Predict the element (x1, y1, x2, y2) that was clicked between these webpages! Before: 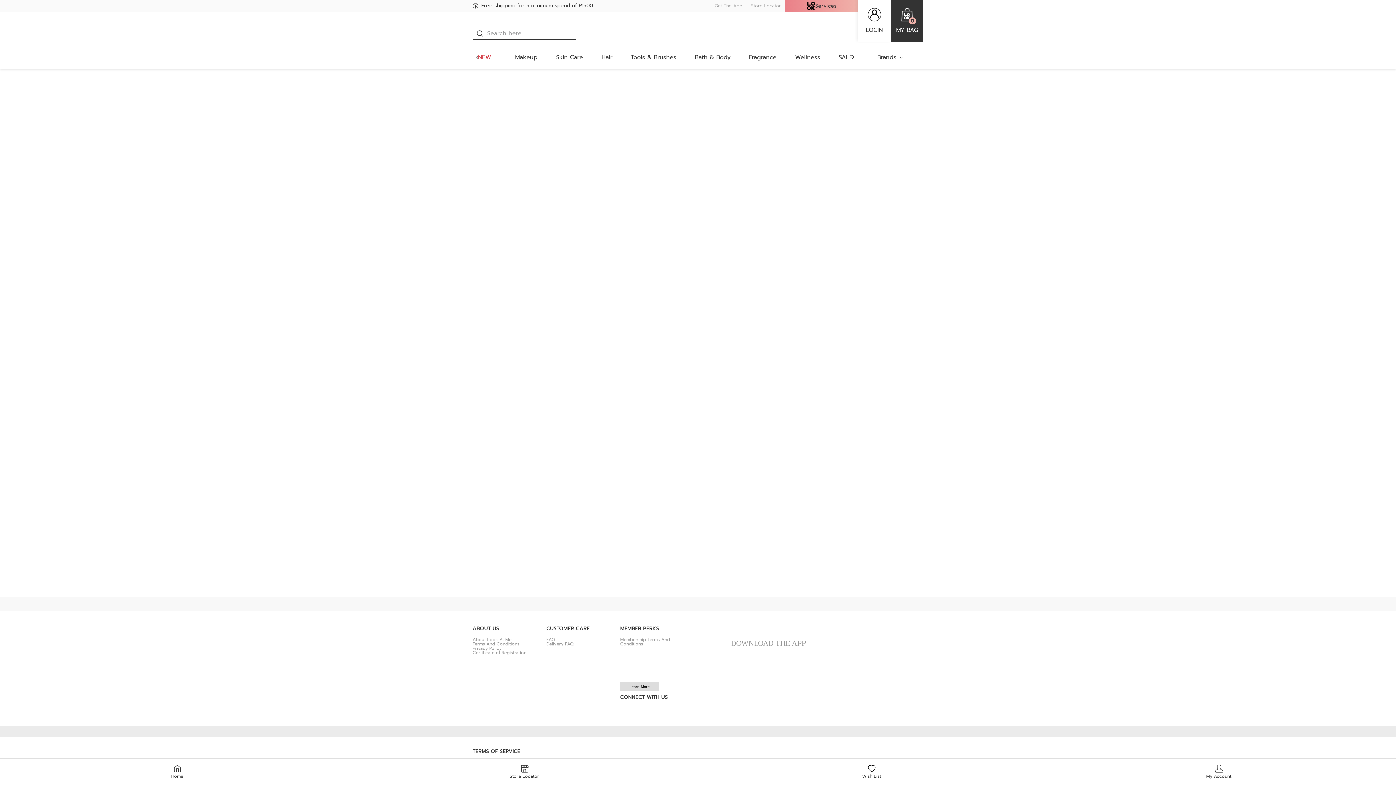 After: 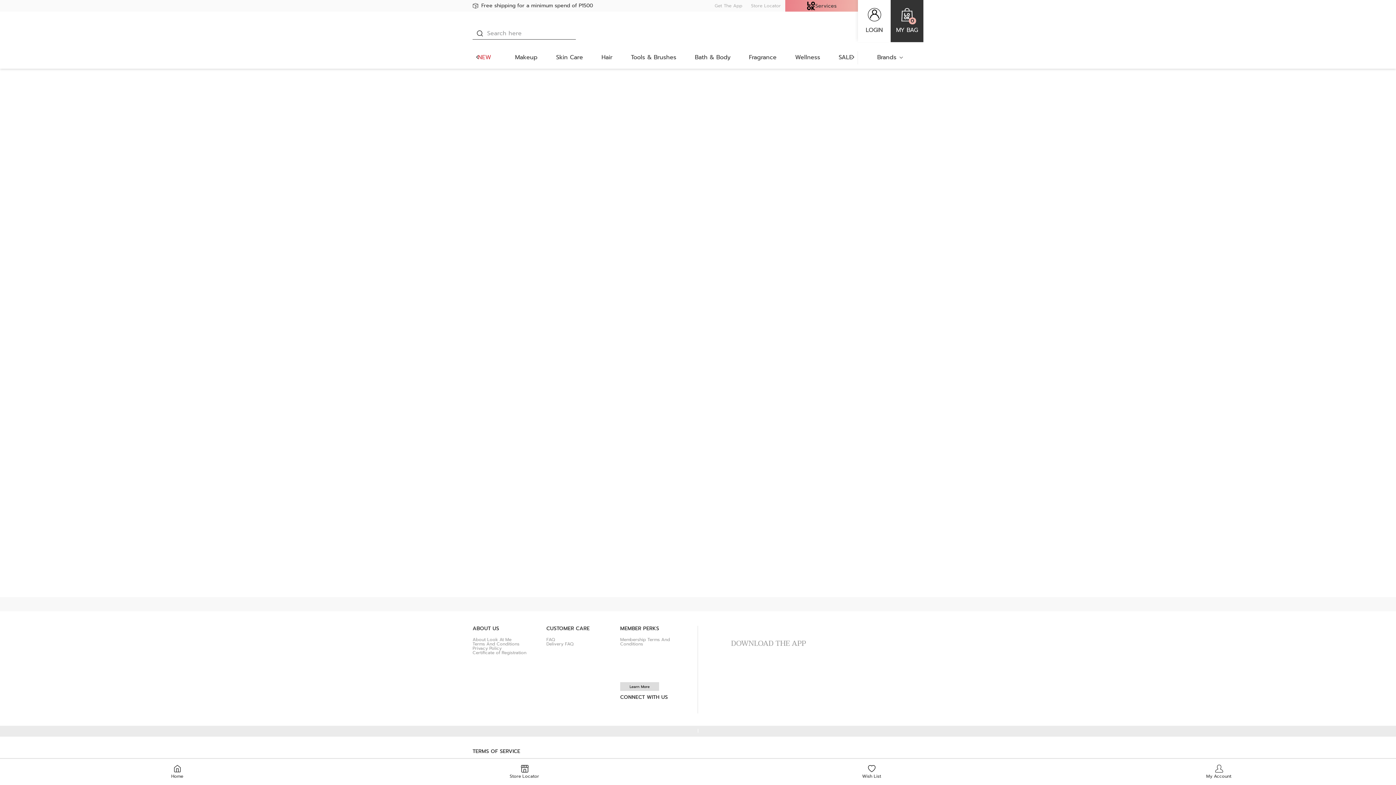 Action: bbox: (848, 53, 857, 62)